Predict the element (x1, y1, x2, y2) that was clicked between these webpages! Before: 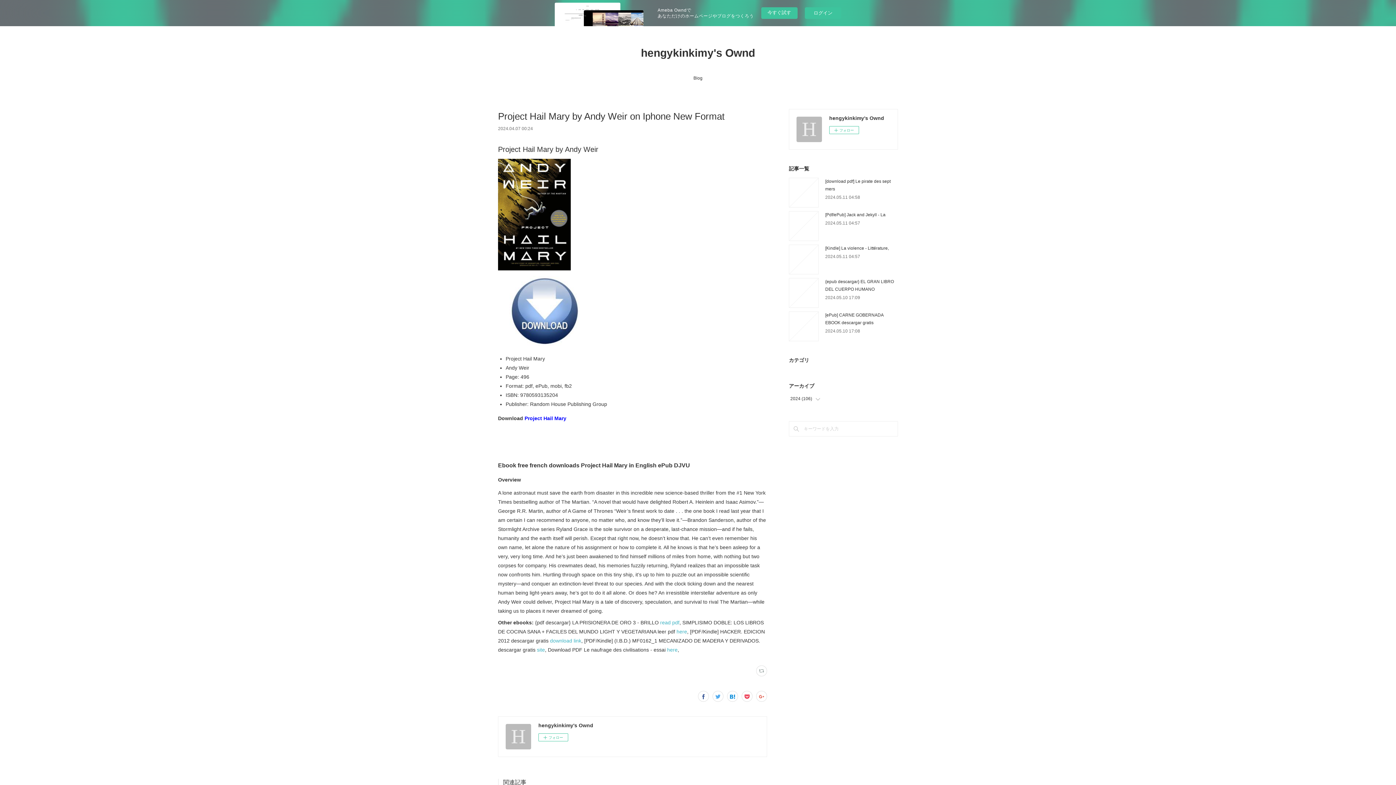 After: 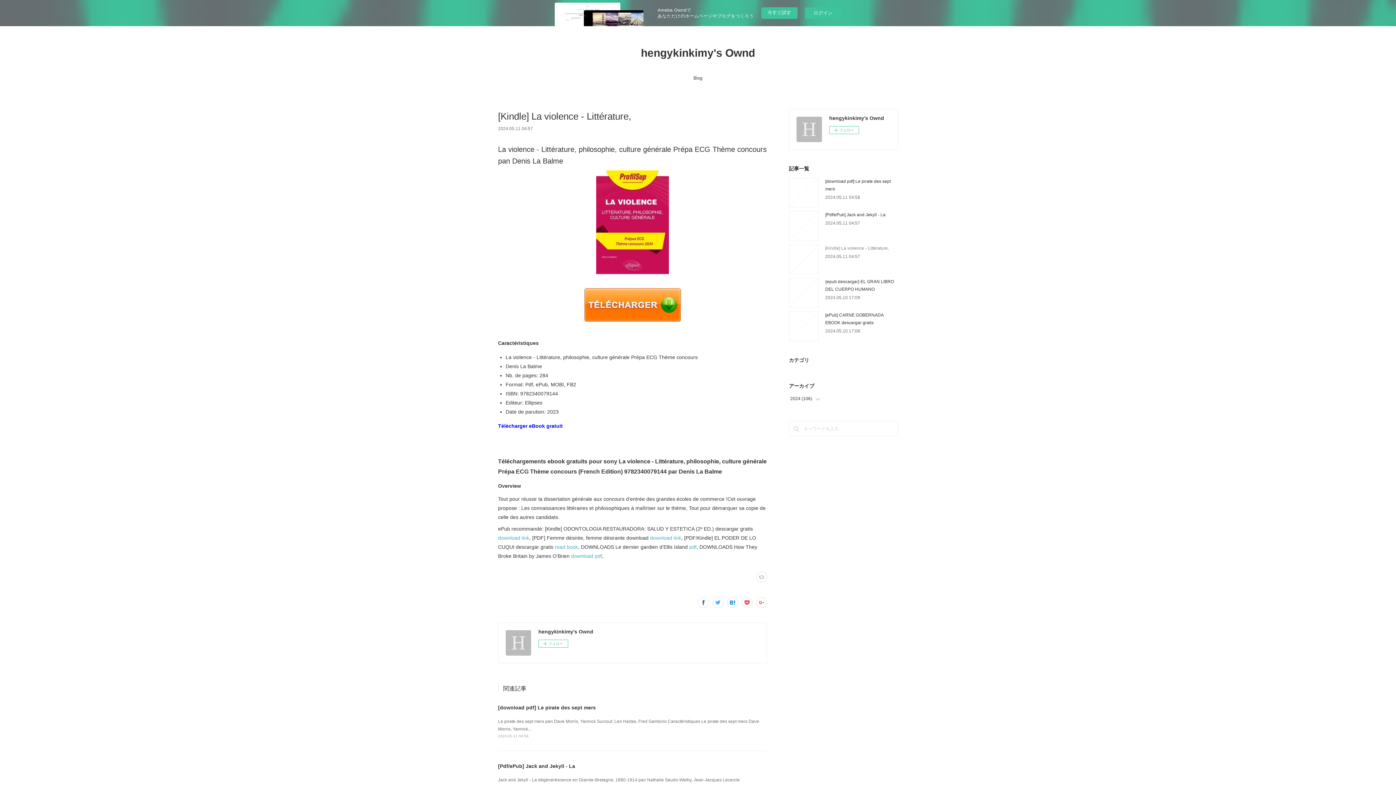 Action: label: [Kindle] La violence - Littérature, bbox: (825, 245, 889, 250)